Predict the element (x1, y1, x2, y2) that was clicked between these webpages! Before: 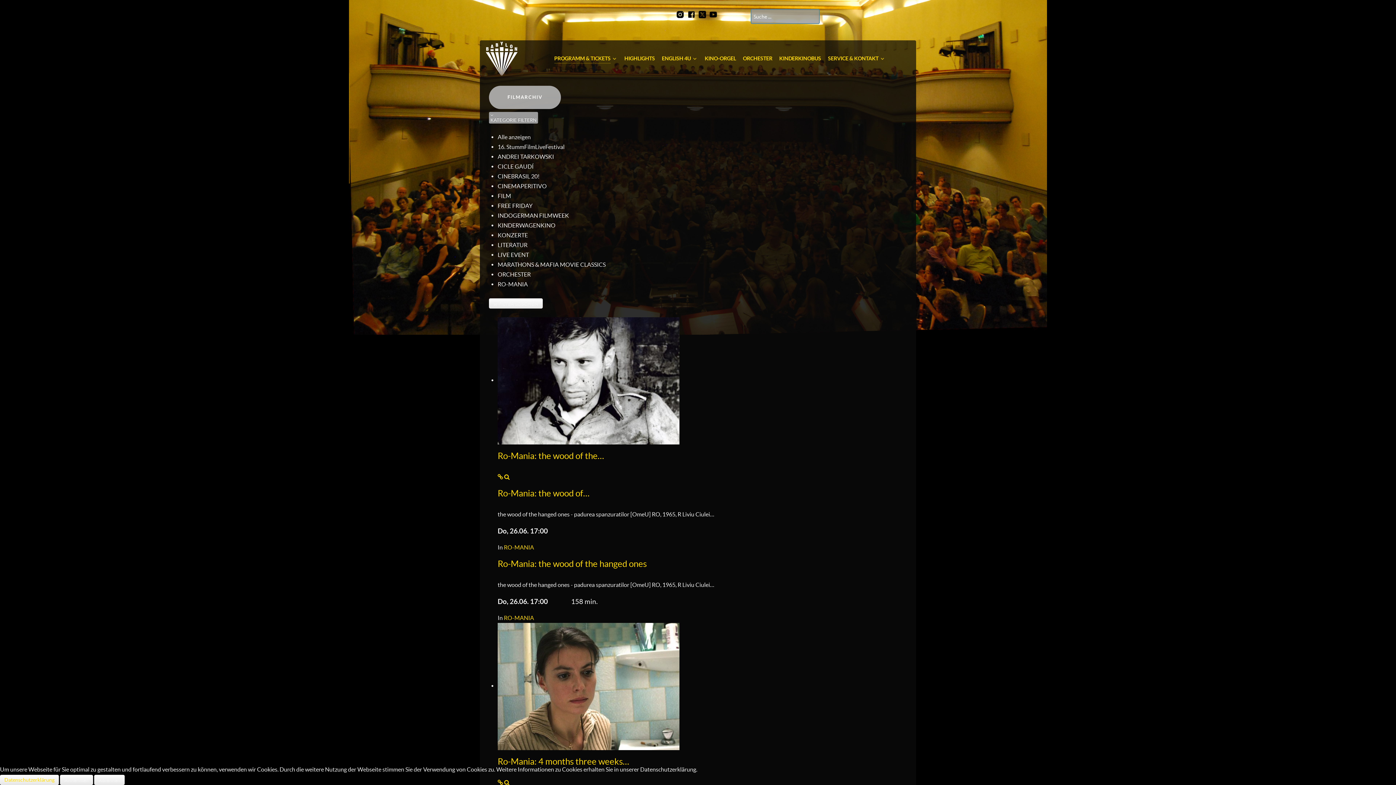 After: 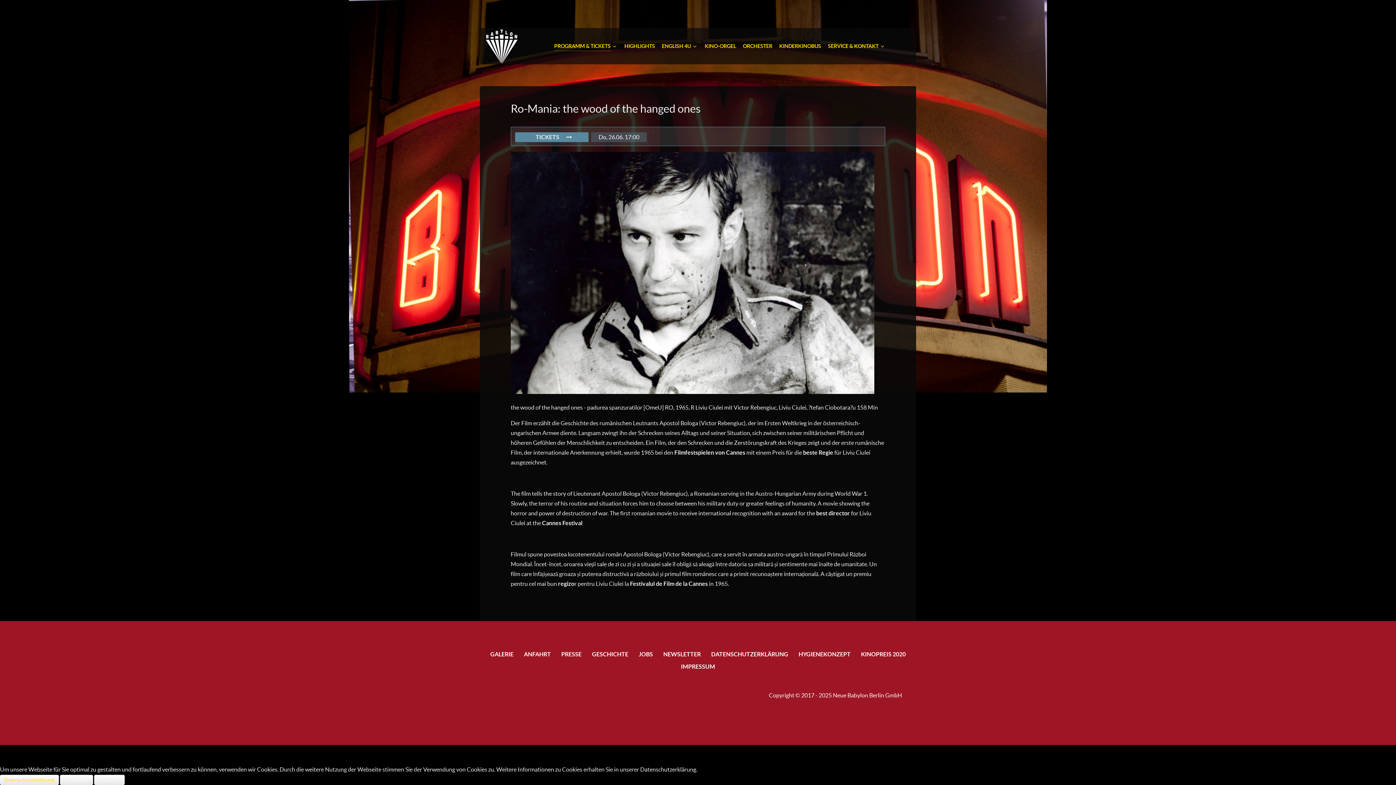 Action: label: Ro-Mania: the wood of the hanged ones bbox: (497, 559, 646, 569)